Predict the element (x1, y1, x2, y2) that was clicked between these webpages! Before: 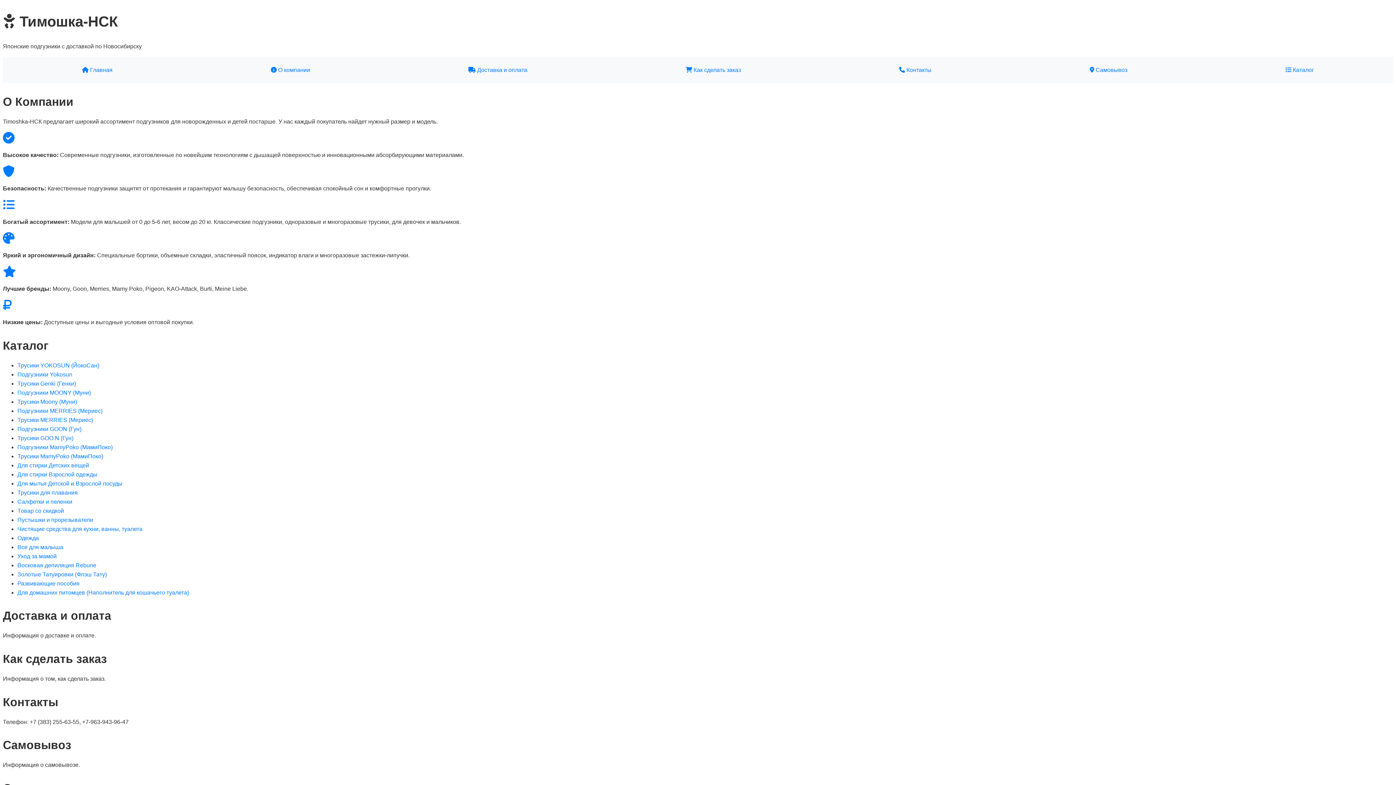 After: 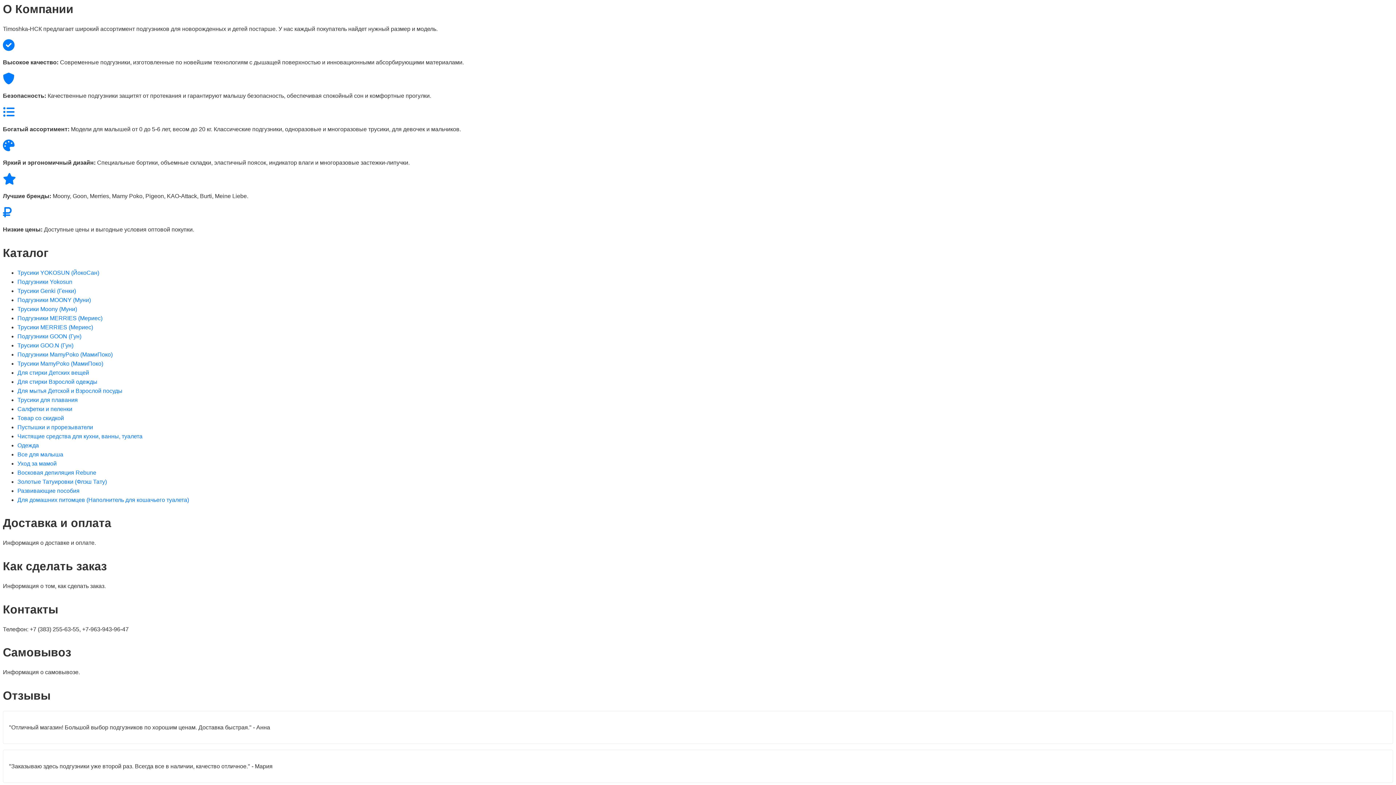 Action: label:  Главная bbox: (76, 62, 118, 77)